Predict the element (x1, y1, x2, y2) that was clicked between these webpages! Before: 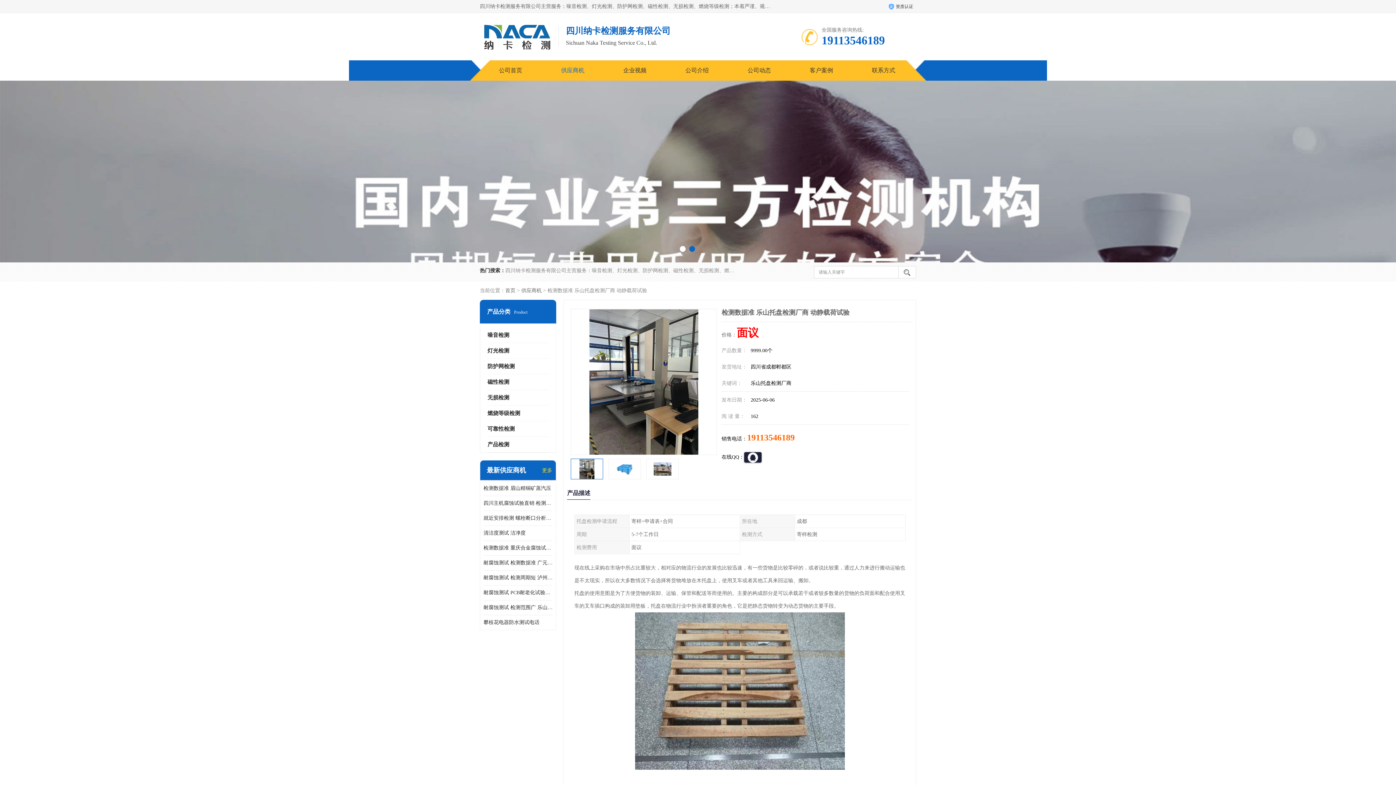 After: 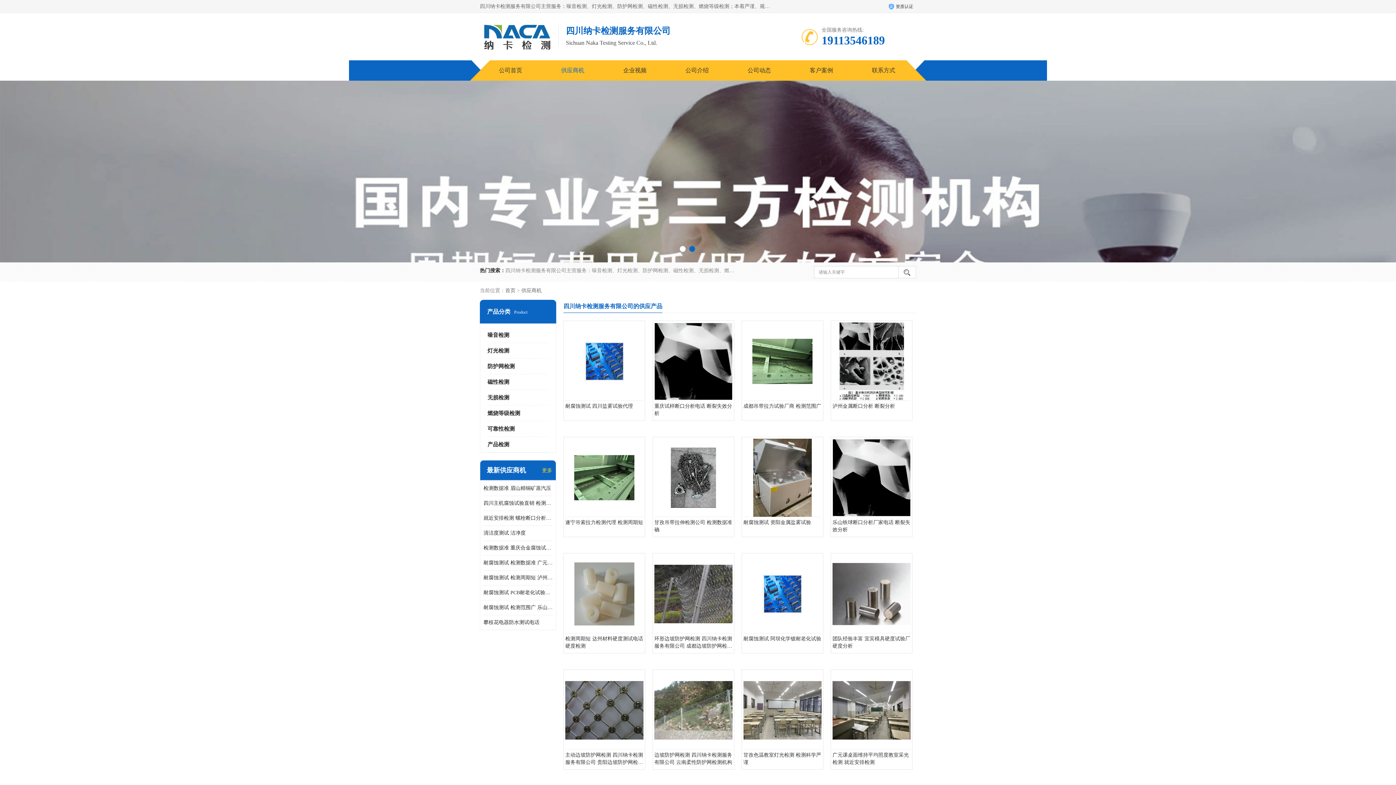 Action: label: 供应商机 bbox: (521, 288, 541, 293)